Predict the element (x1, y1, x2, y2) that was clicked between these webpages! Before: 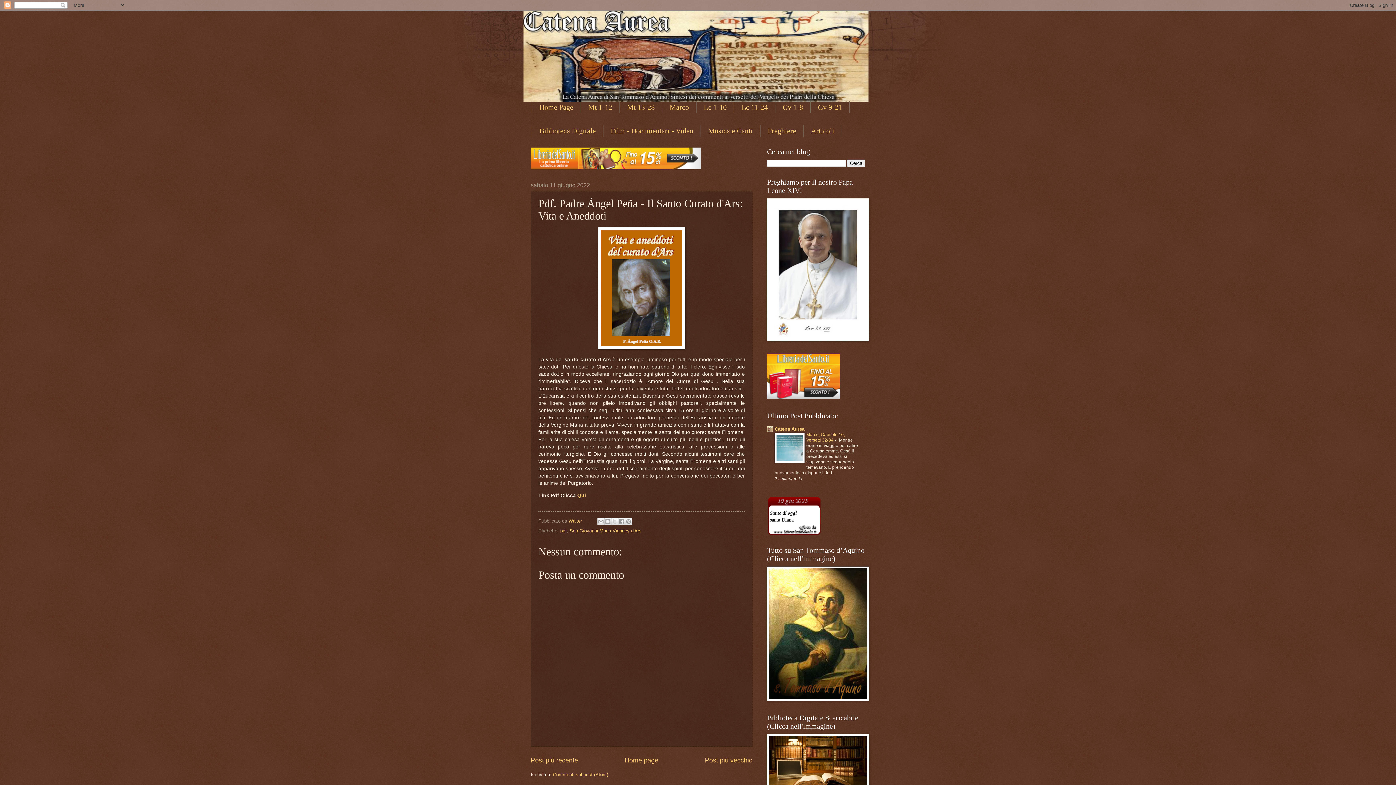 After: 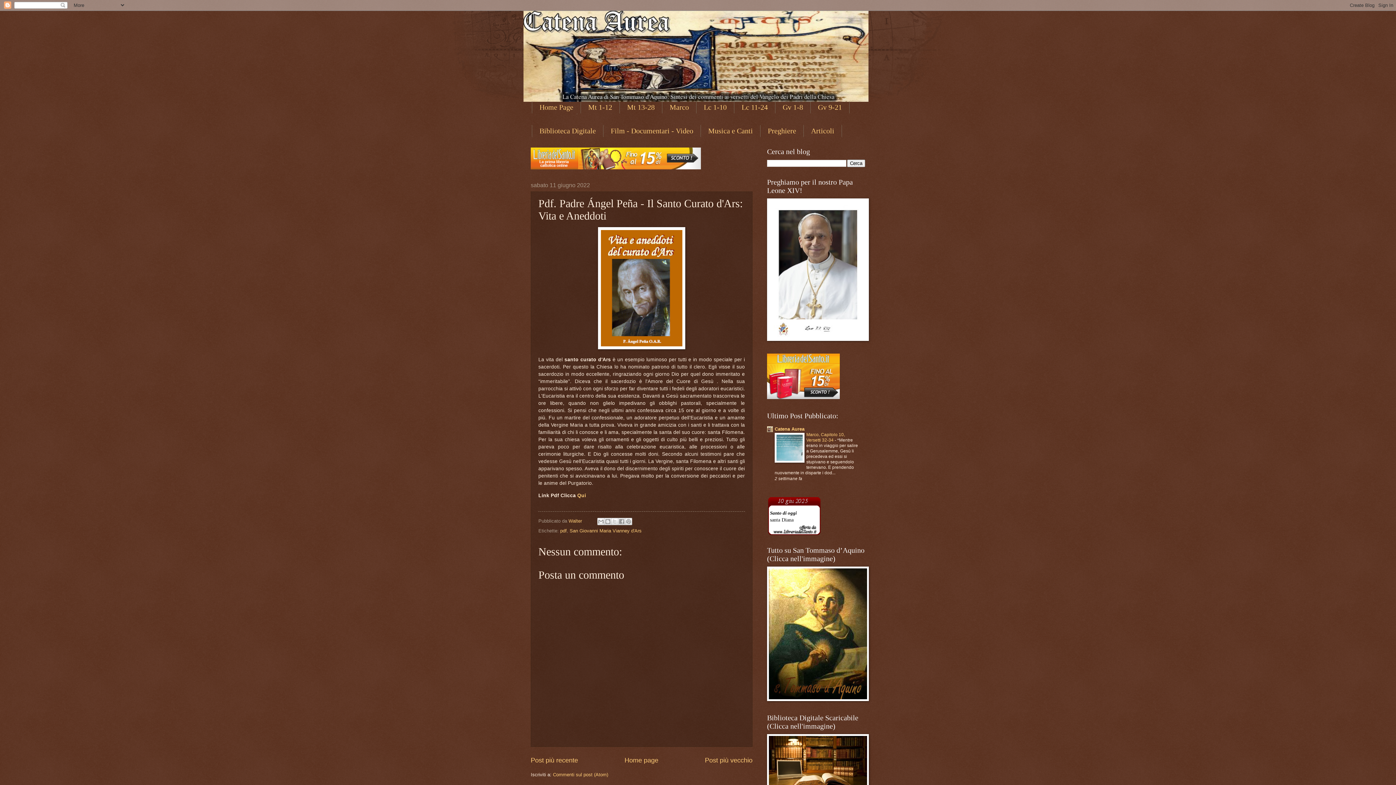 Action: bbox: (774, 458, 804, 463)